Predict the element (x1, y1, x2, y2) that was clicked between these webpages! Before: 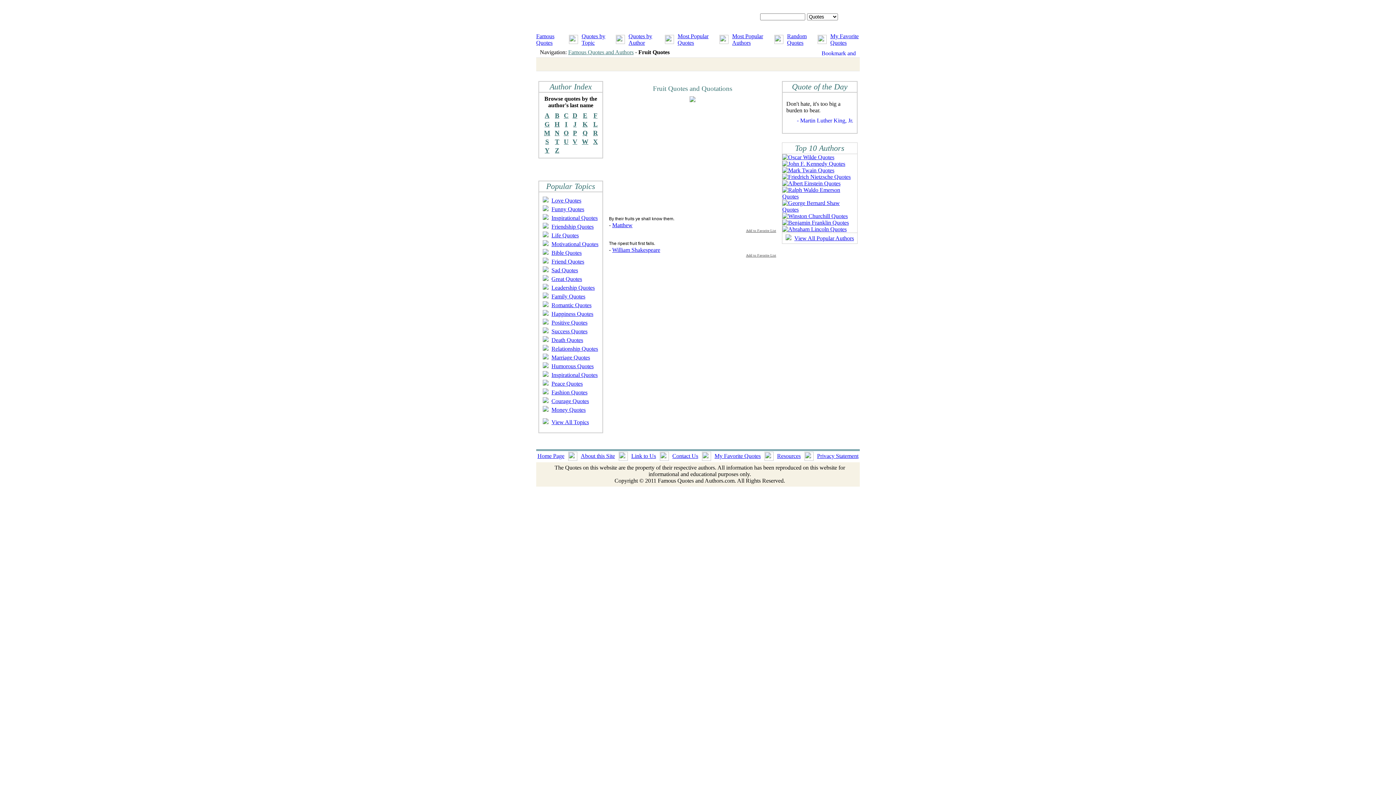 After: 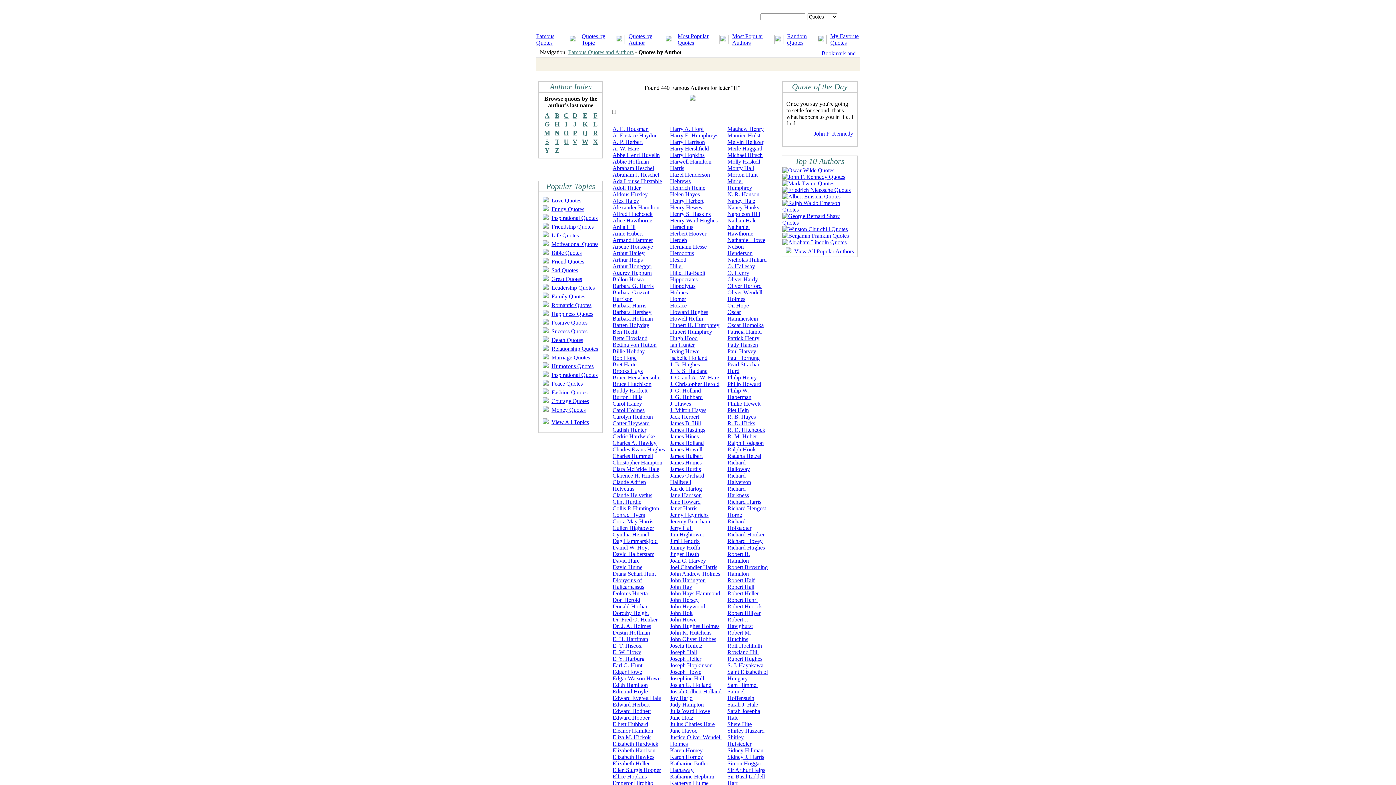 Action: bbox: (554, 120, 559, 128) label: H